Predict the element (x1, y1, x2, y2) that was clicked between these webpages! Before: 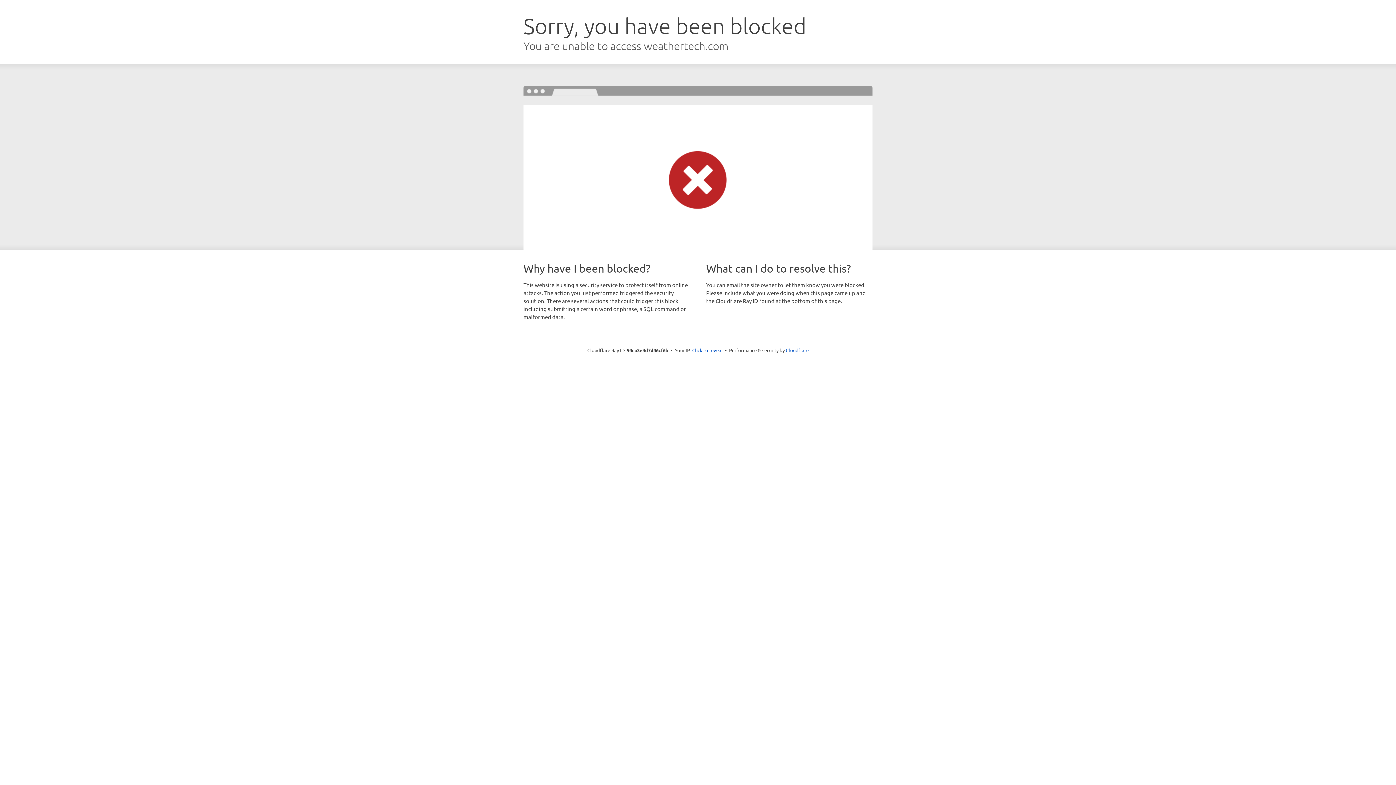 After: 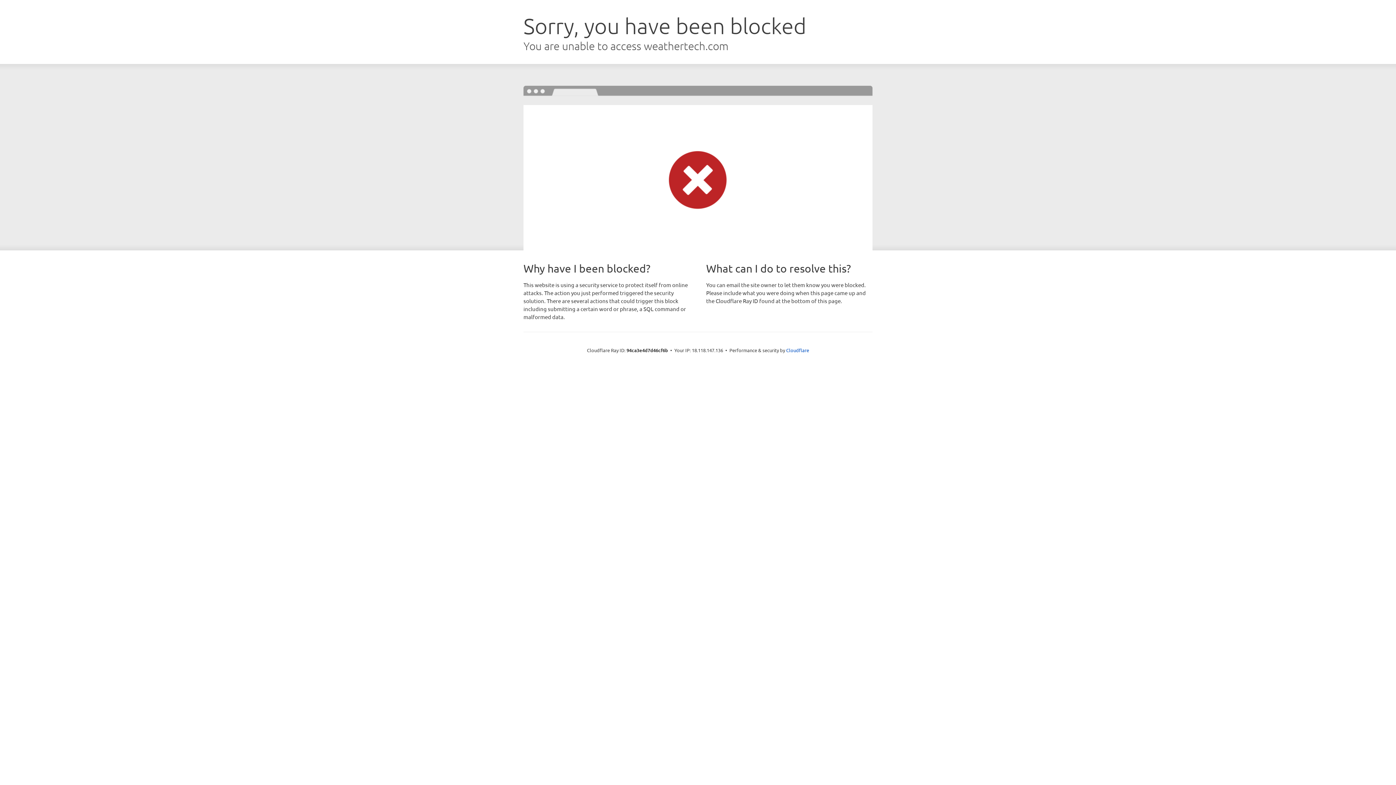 Action: label: Click to reveal bbox: (692, 346, 722, 353)